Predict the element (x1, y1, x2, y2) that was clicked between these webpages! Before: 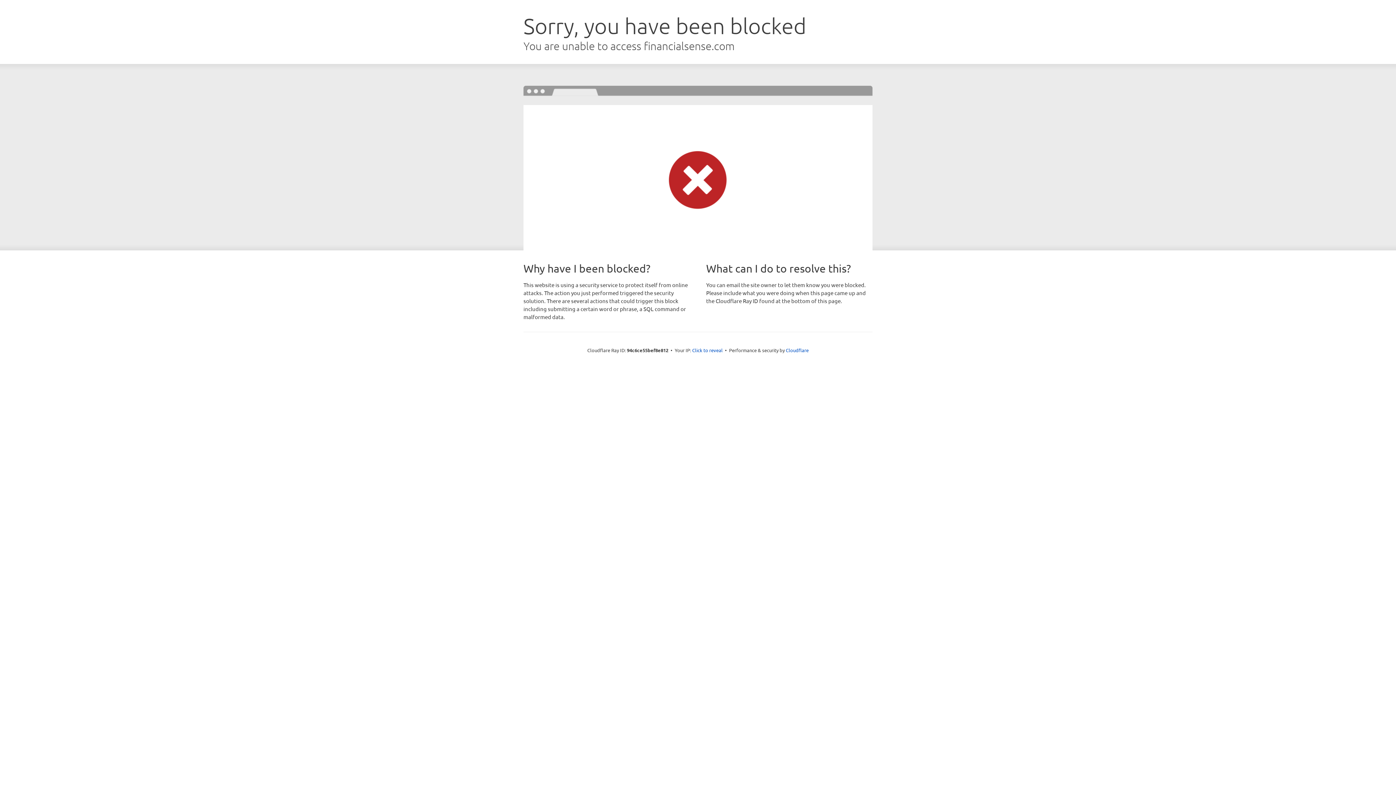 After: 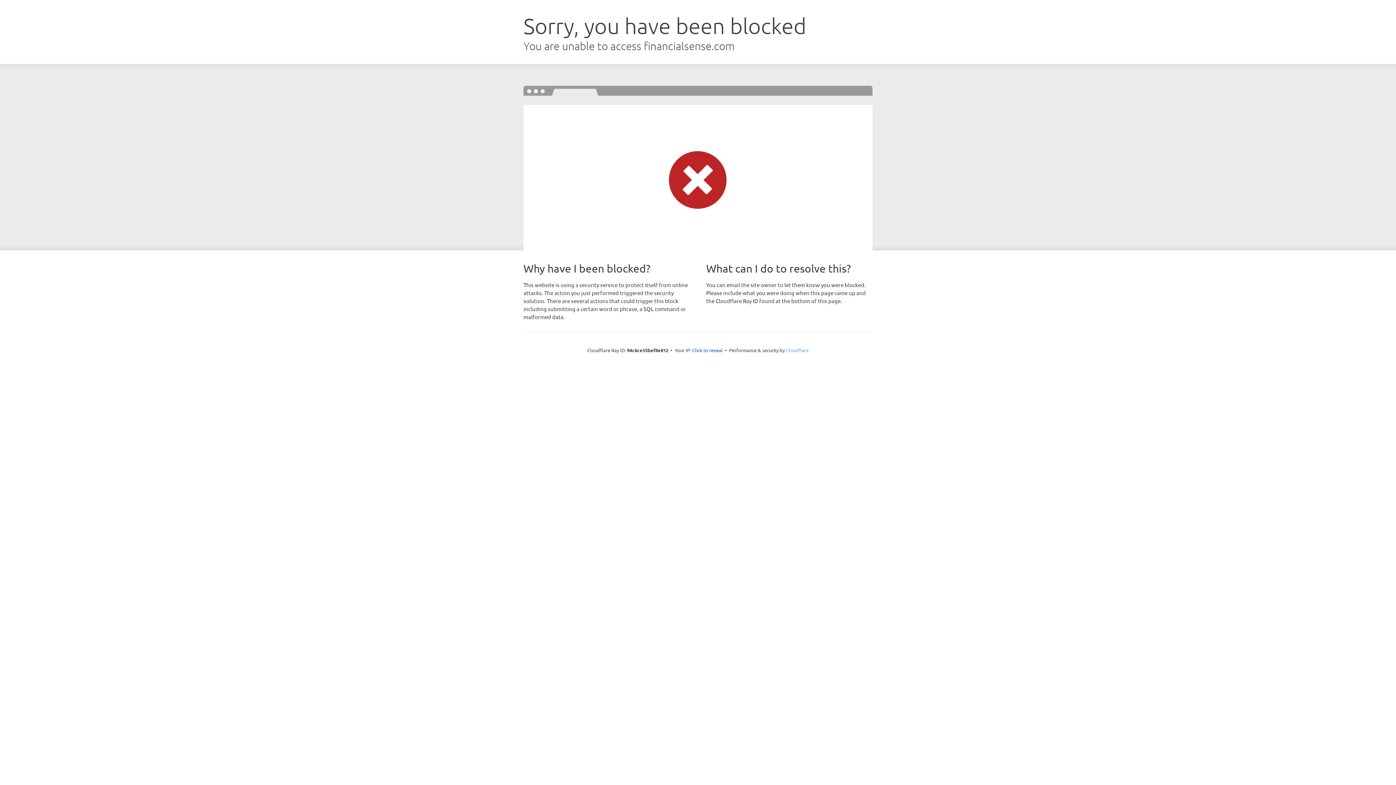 Action: bbox: (786, 347, 808, 353) label: Cloudflare